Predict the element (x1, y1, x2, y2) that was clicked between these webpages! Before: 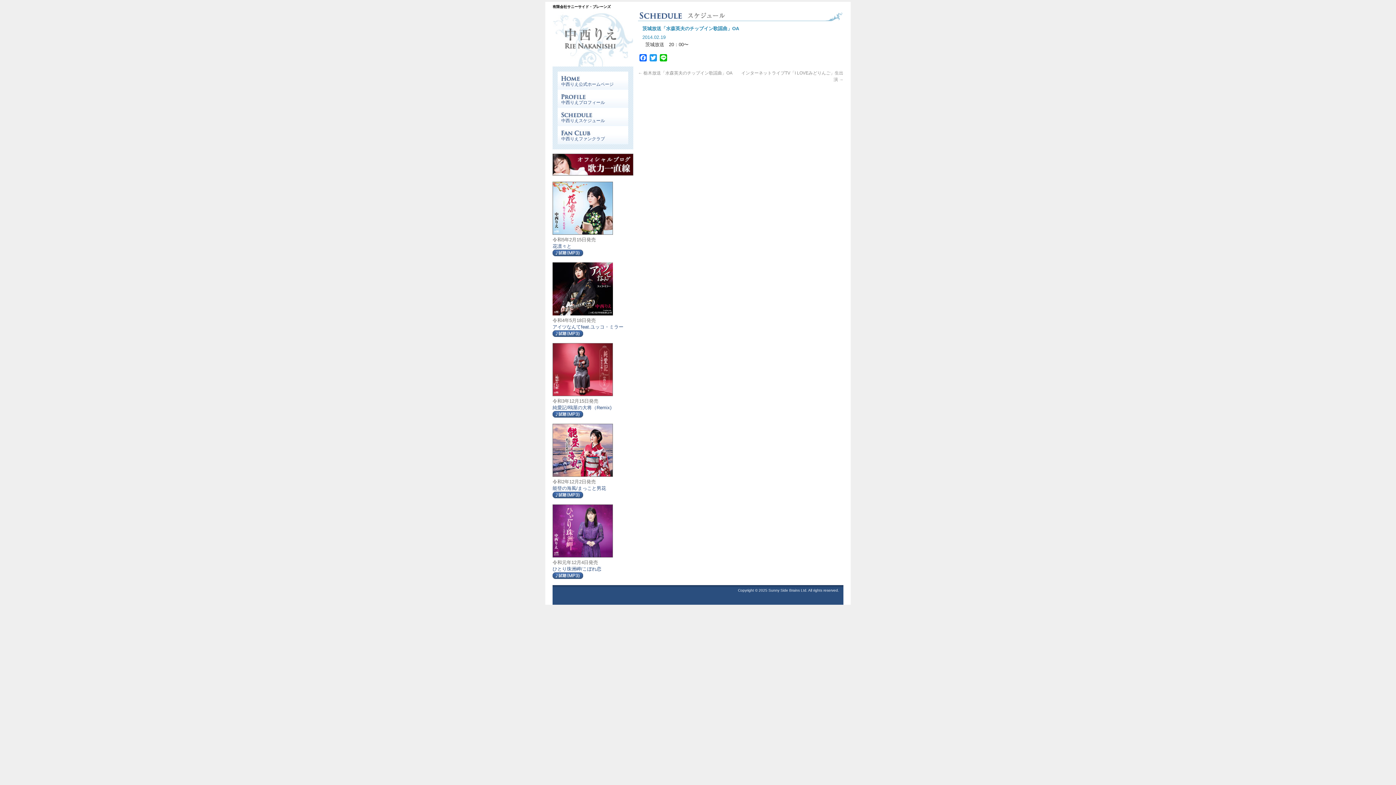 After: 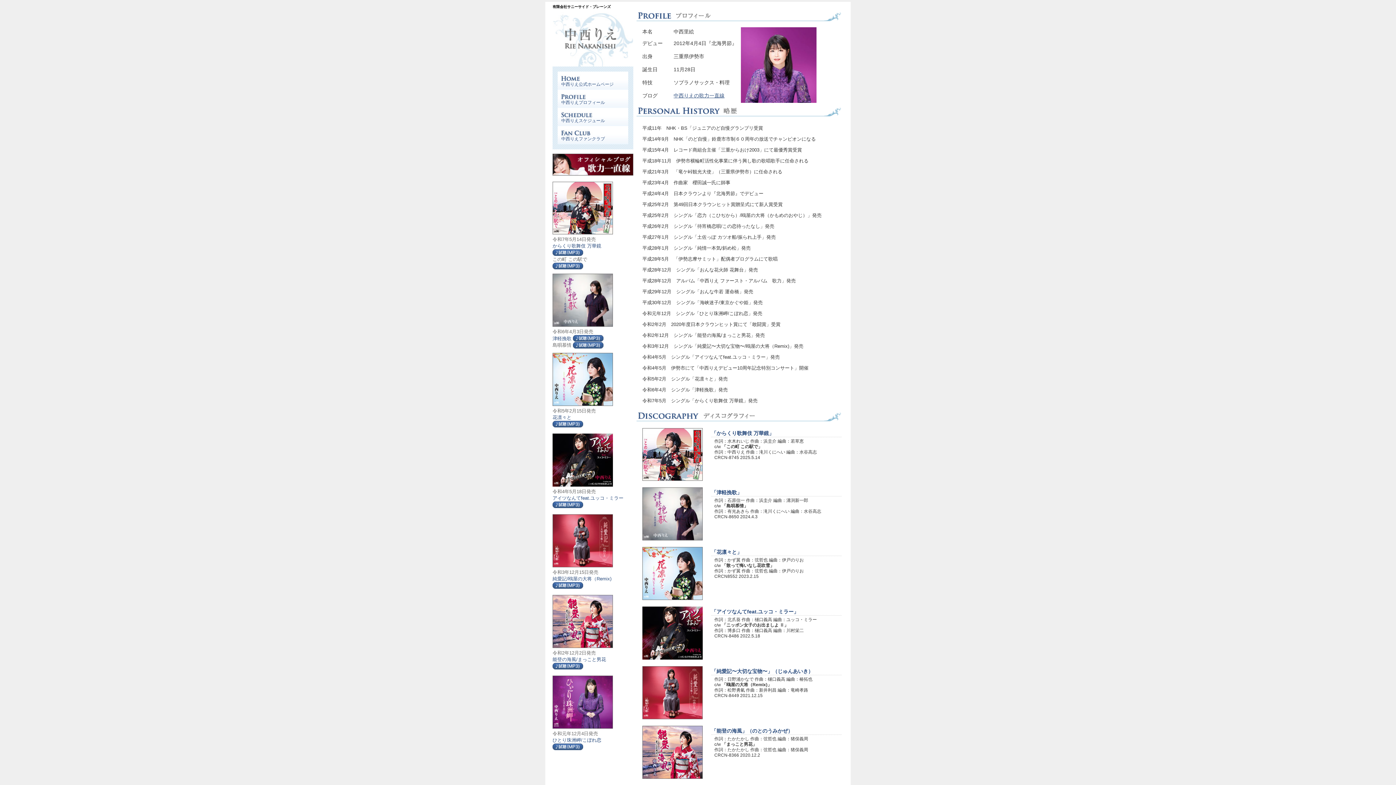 Action: label: 中西りえプロフィール bbox: (557, 89, 628, 108)